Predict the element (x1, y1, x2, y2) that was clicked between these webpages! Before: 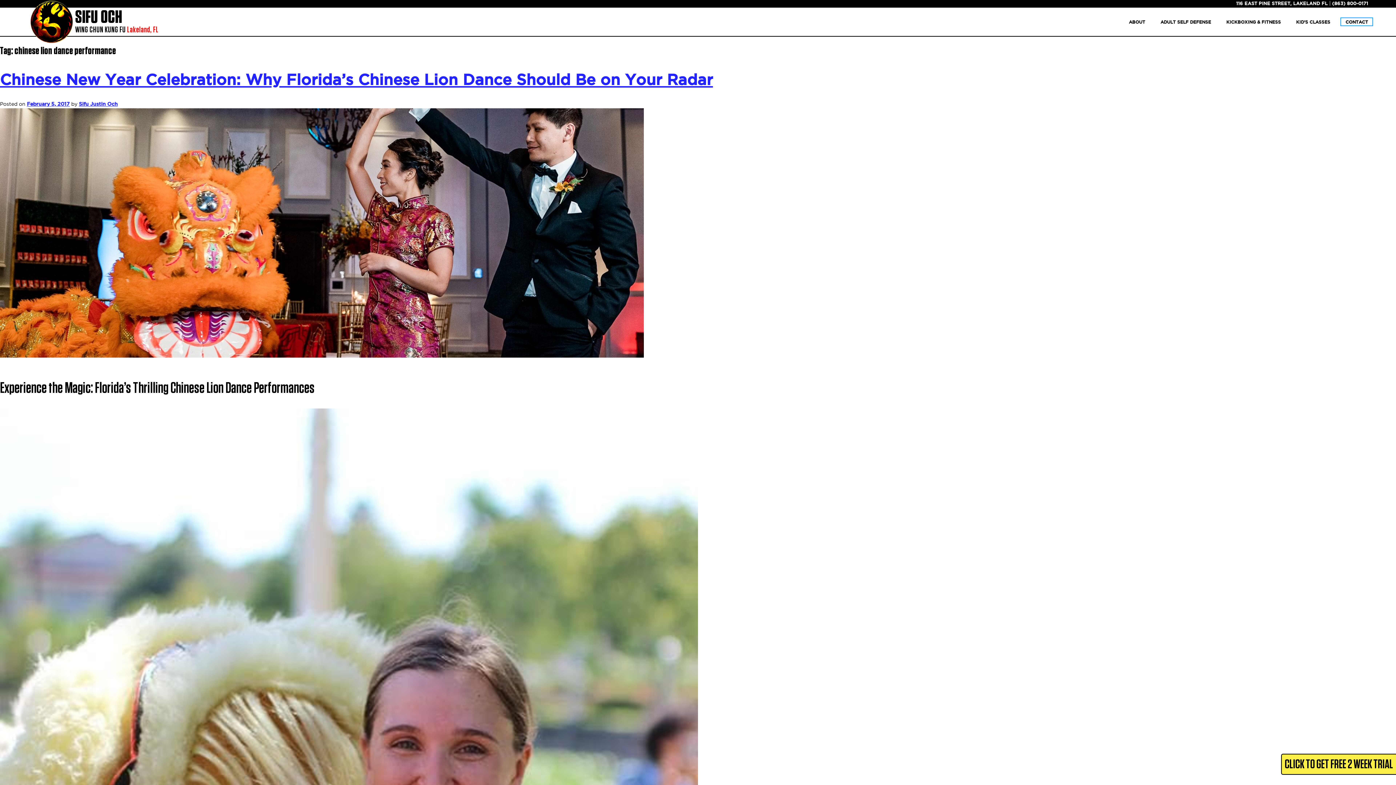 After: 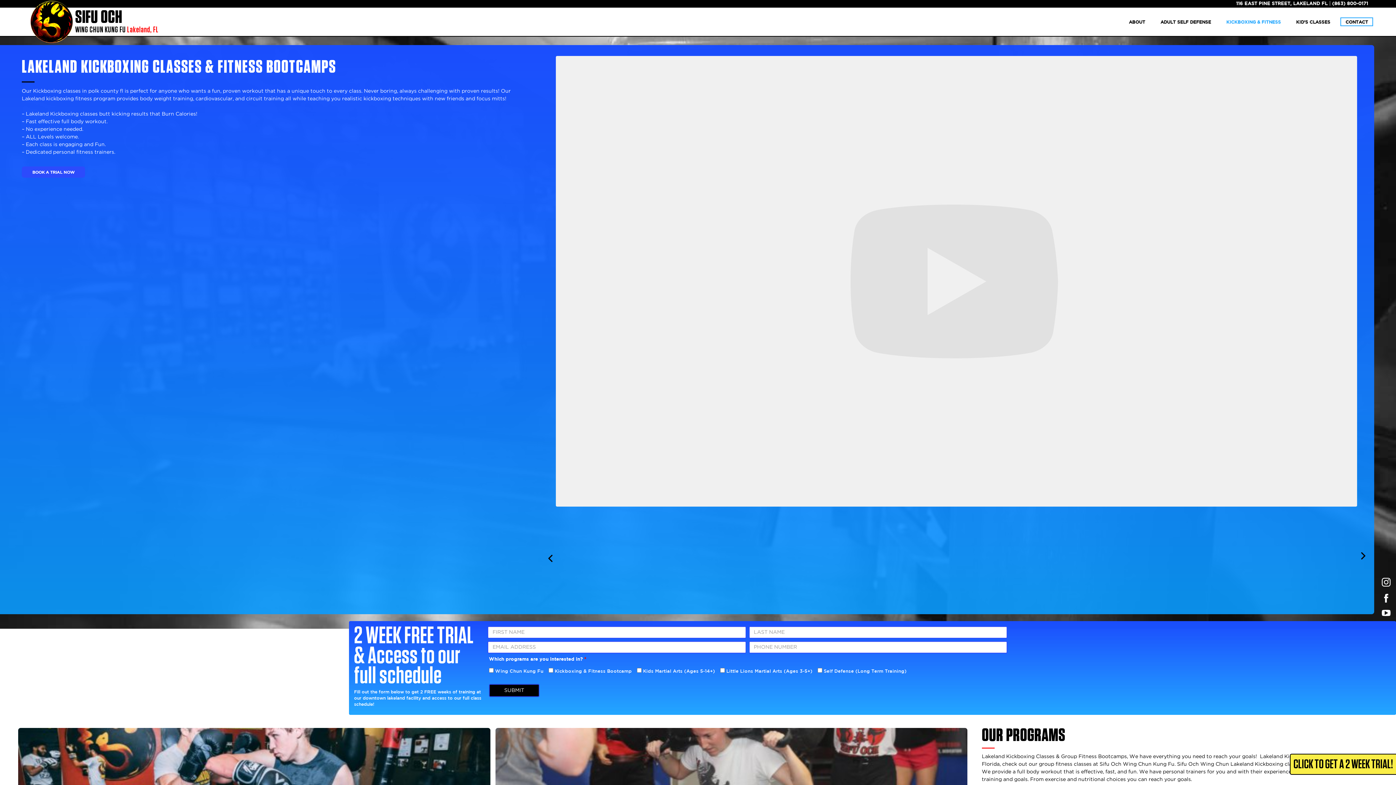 Action: bbox: (1218, 7, 1288, 36) label: KICKBOXING & FITNESS